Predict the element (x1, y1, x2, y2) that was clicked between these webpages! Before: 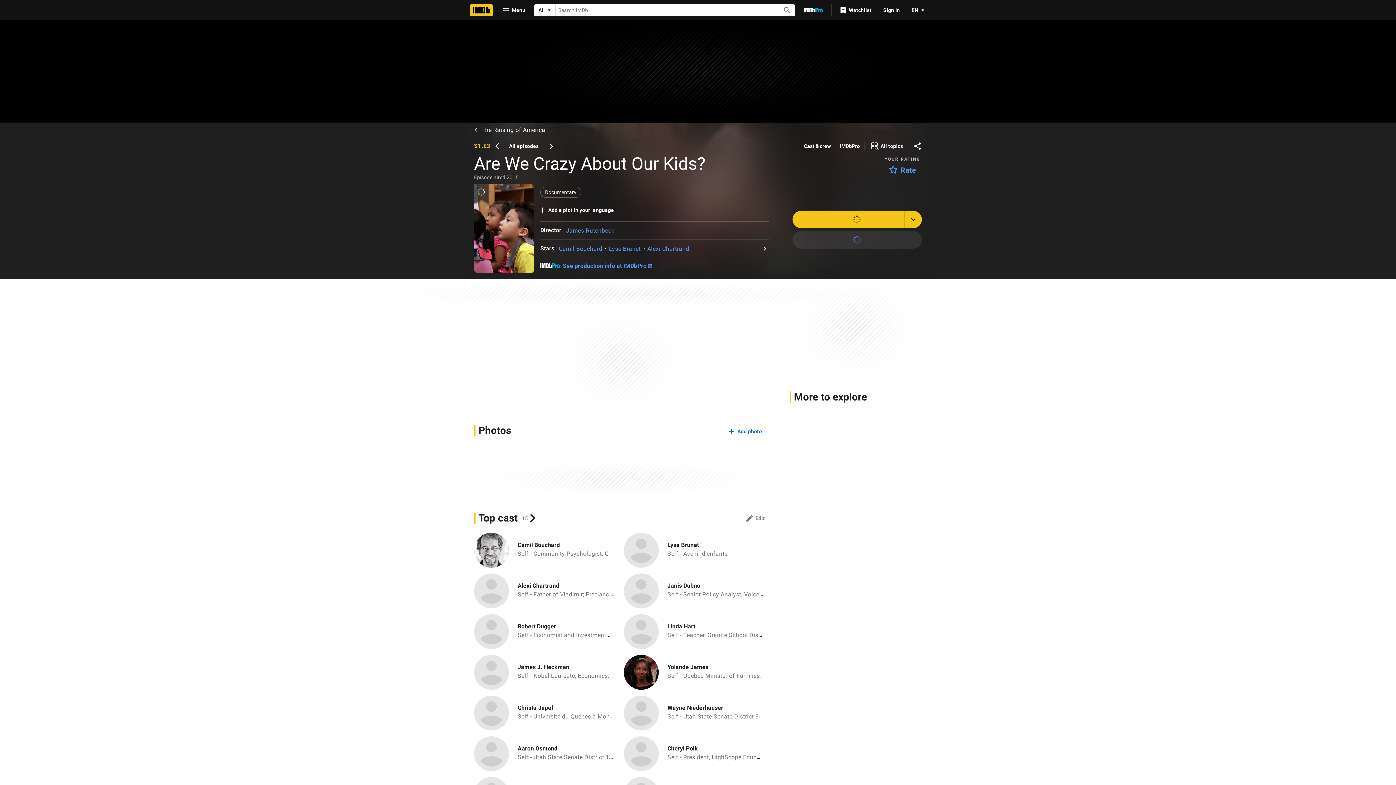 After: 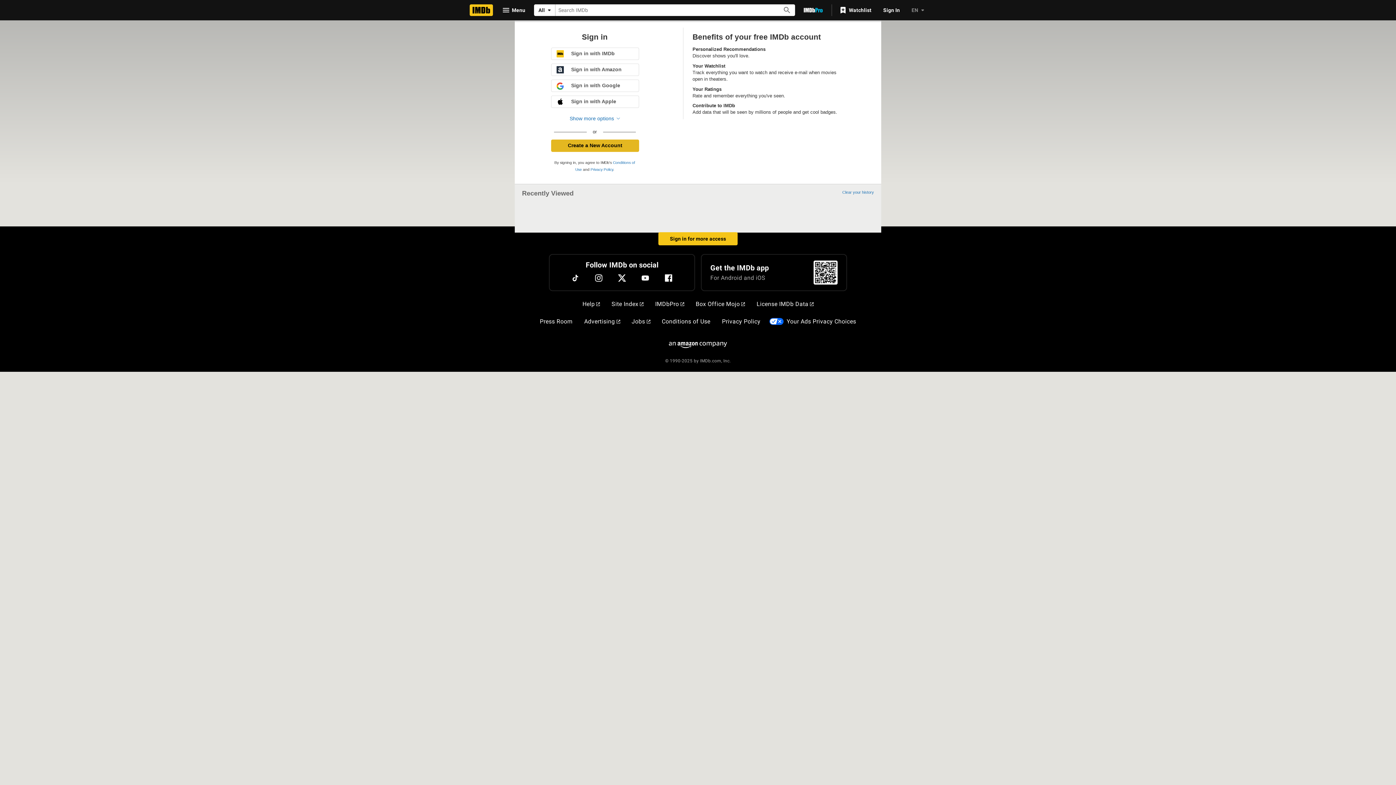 Action: label: Watchlist bbox: (835, 3, 877, 16)